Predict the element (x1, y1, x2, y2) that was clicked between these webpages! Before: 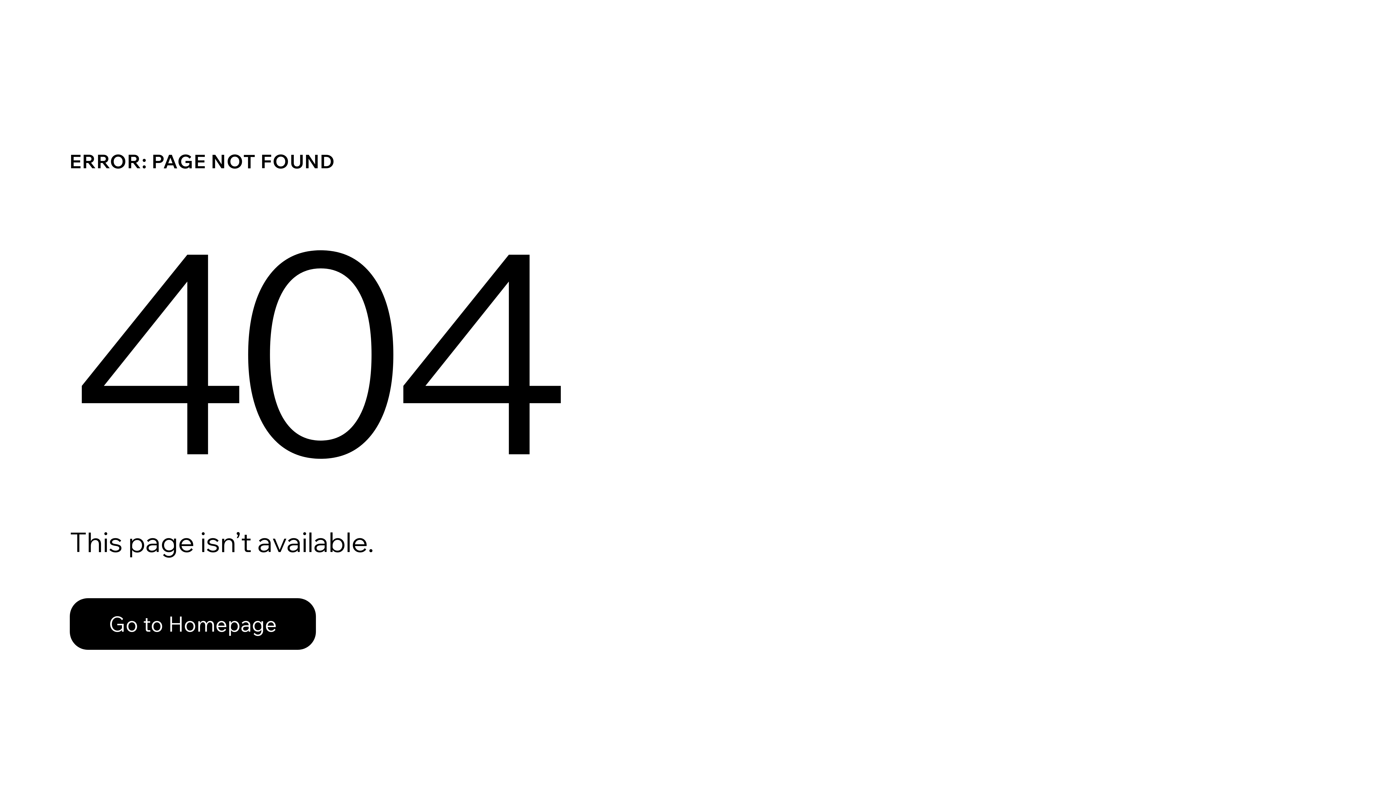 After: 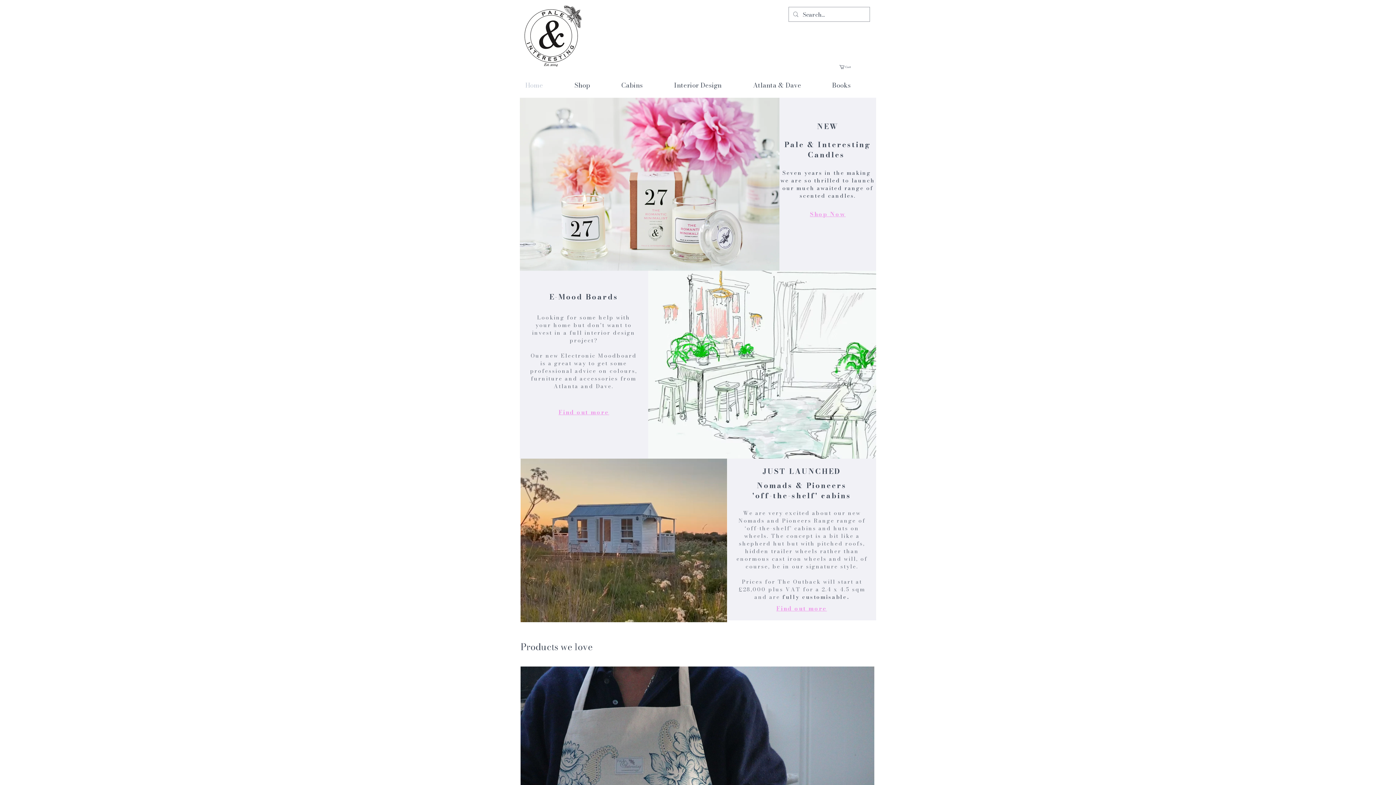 Action: bbox: (69, 582, 768, 659) label: Go to Homepage